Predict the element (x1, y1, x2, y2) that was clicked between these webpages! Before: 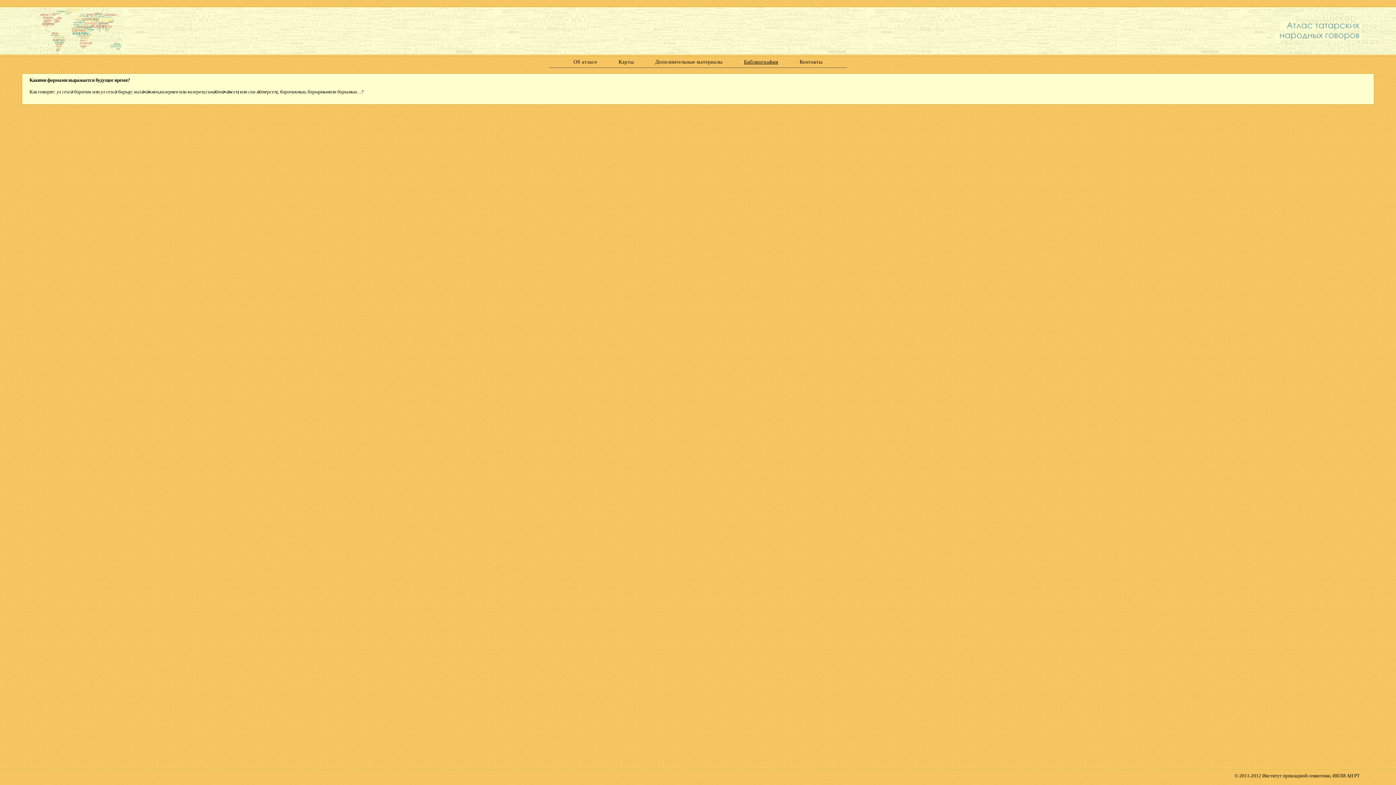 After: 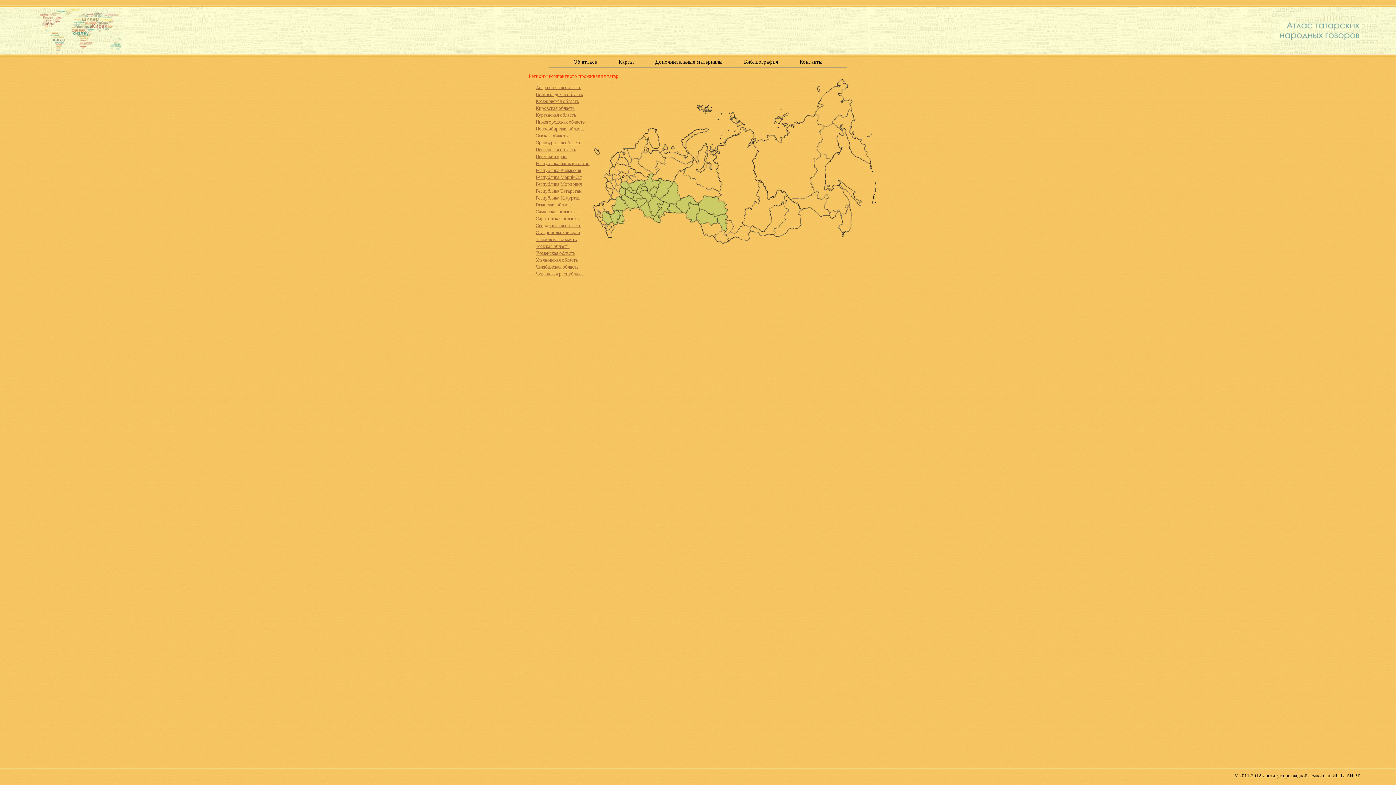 Action: bbox: (1272, 50, 1396, 55)